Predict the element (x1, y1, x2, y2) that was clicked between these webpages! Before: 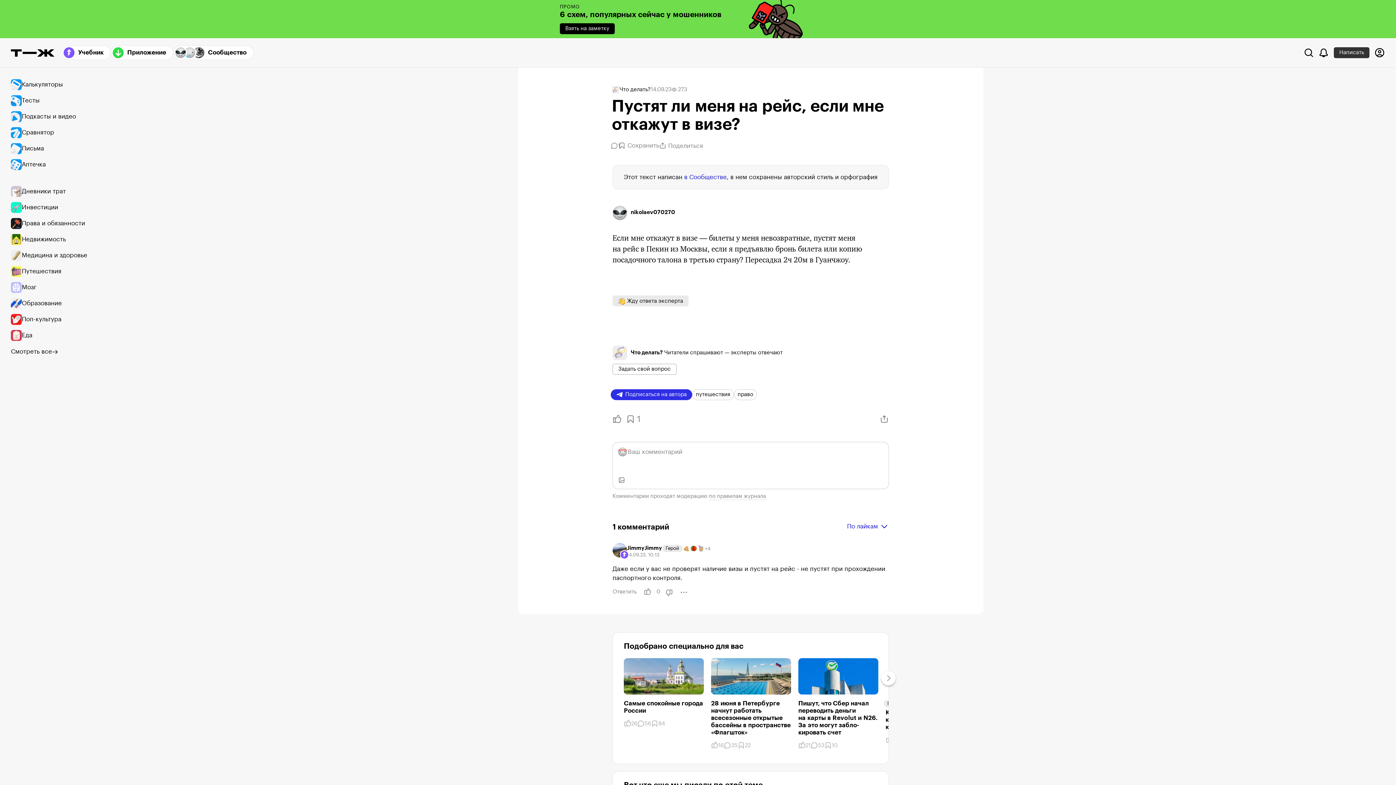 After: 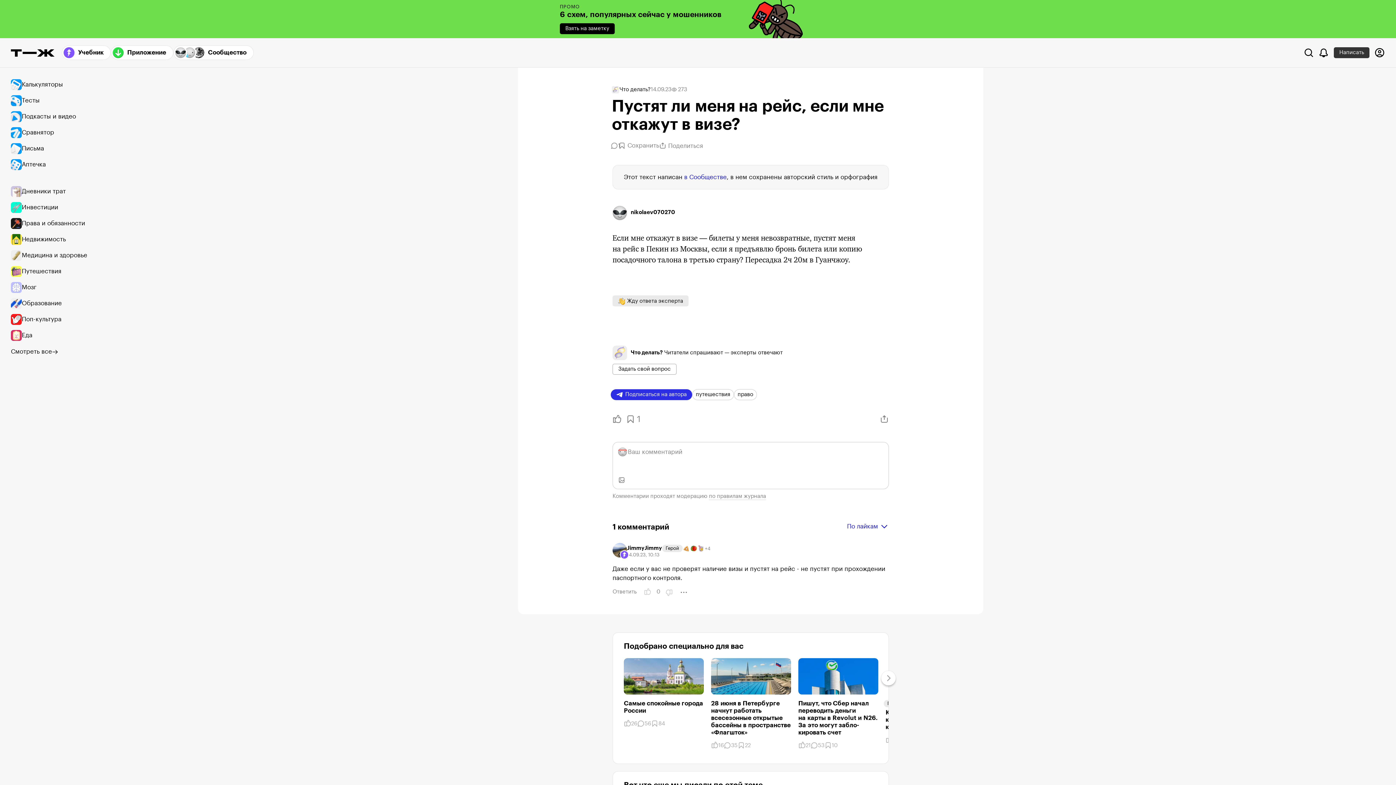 Action: label: dislike bbox: (665, 587, 673, 594)